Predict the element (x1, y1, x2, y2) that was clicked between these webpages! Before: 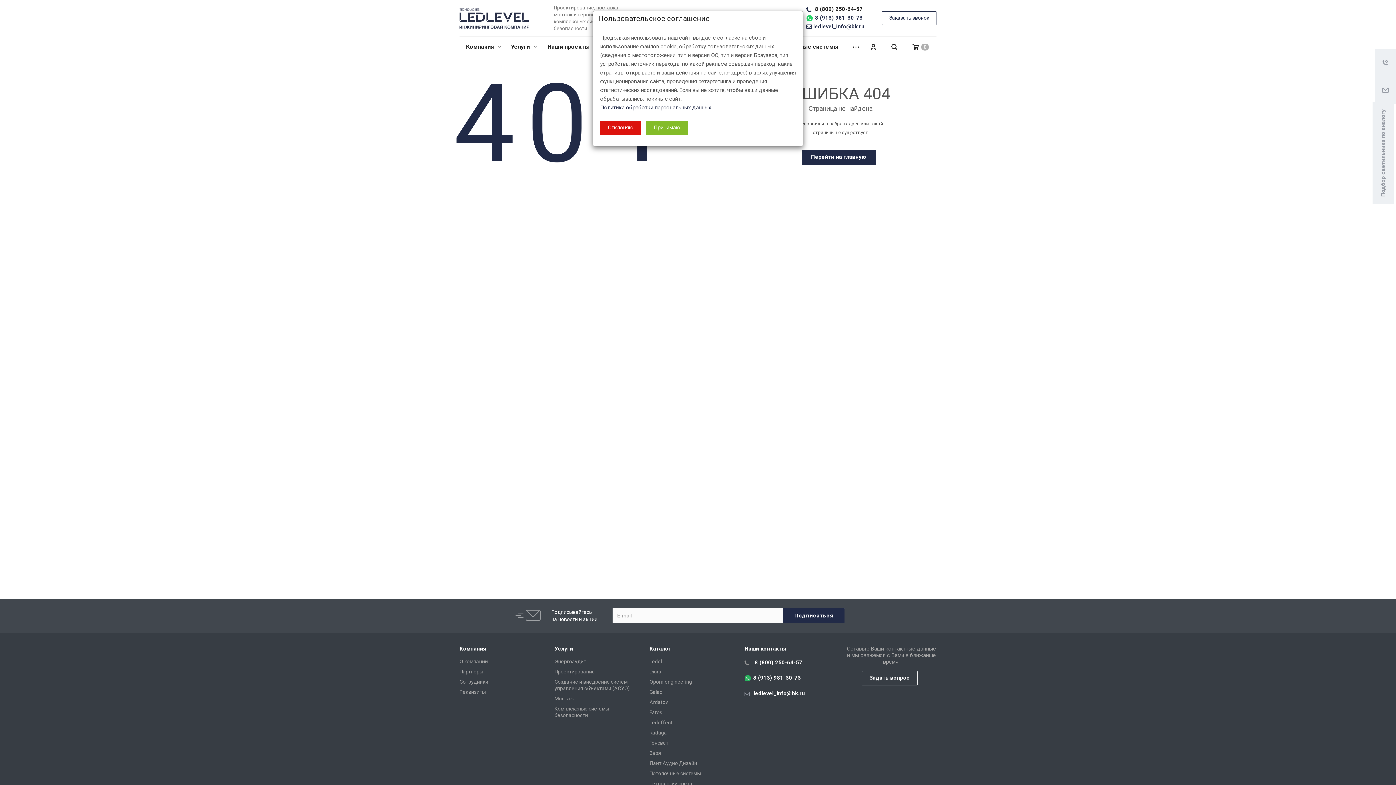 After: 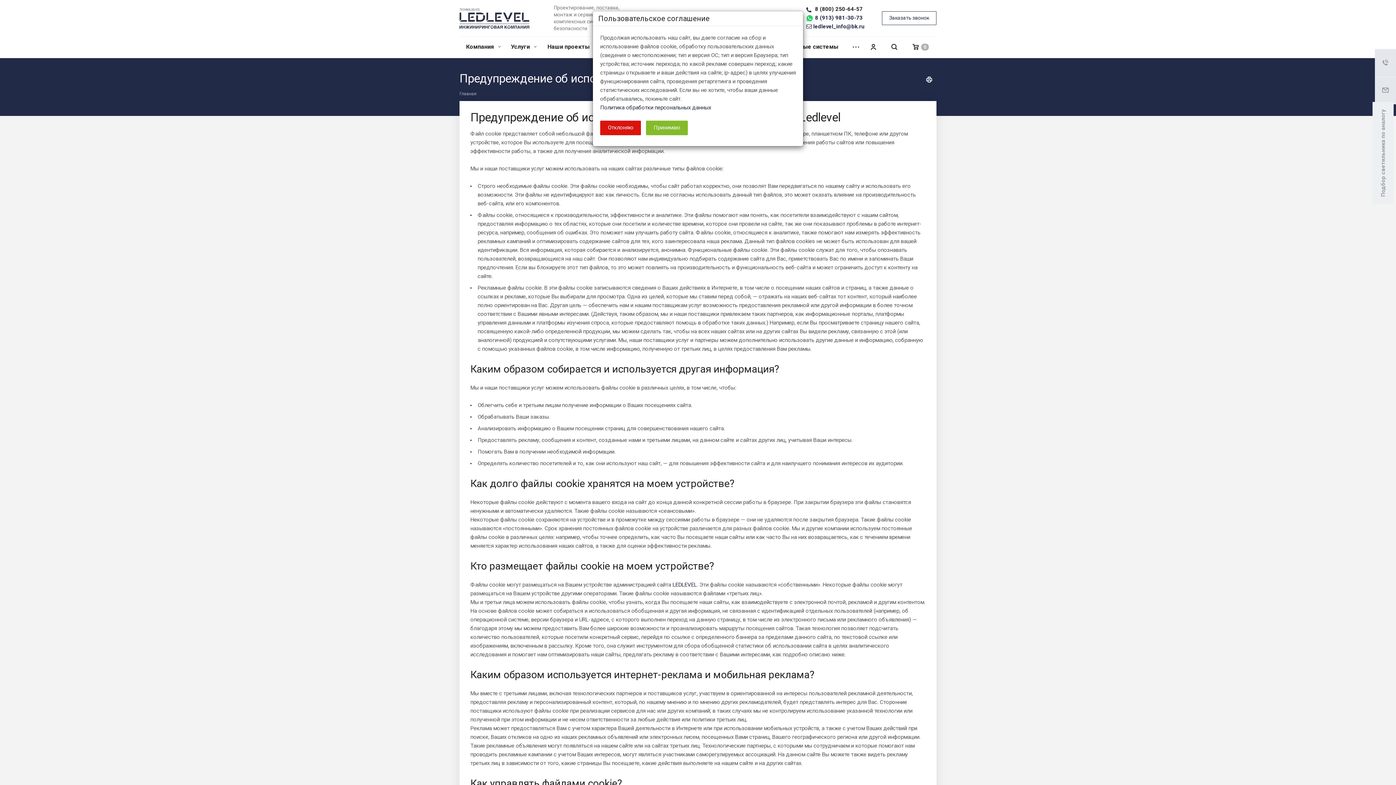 Action: bbox: (600, 104, 711, 110) label: Политика обработки персональных данных